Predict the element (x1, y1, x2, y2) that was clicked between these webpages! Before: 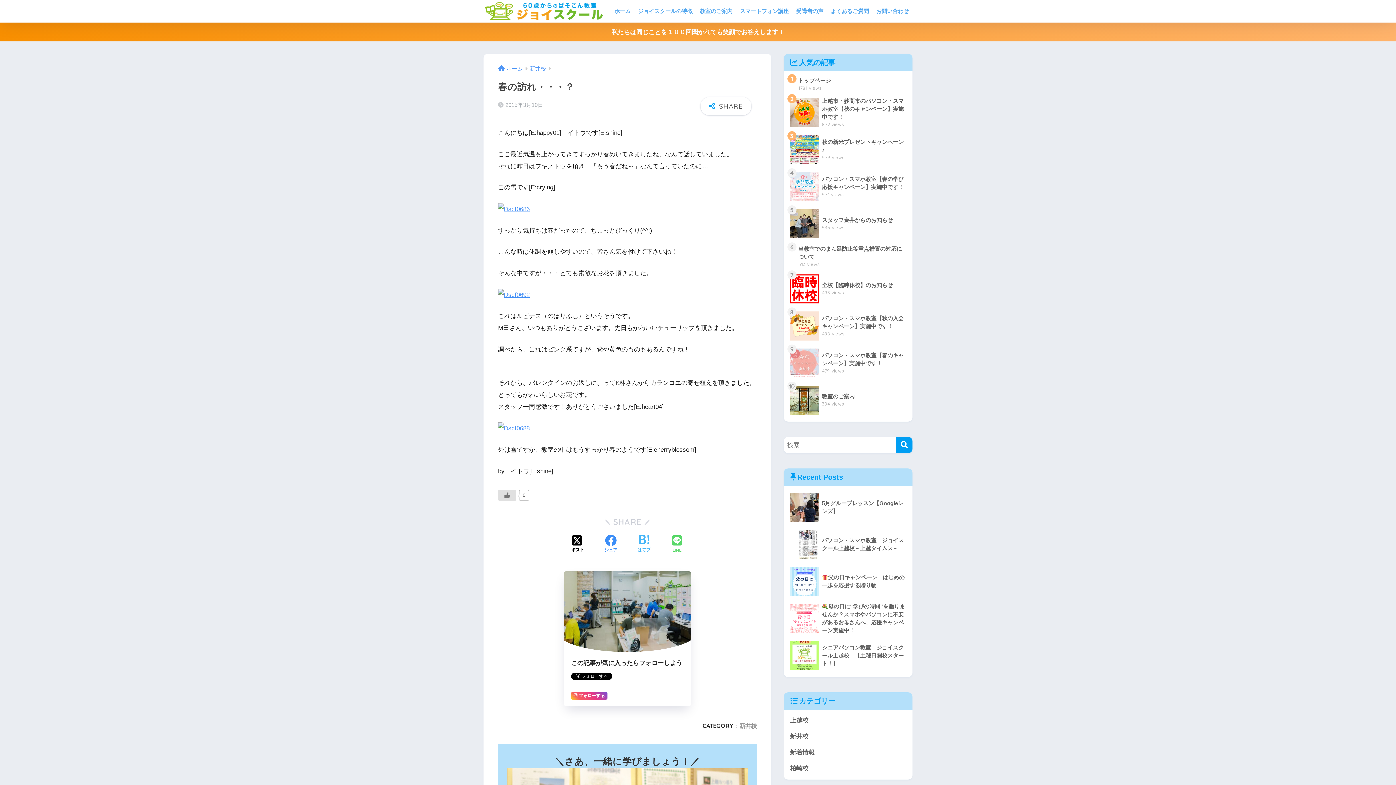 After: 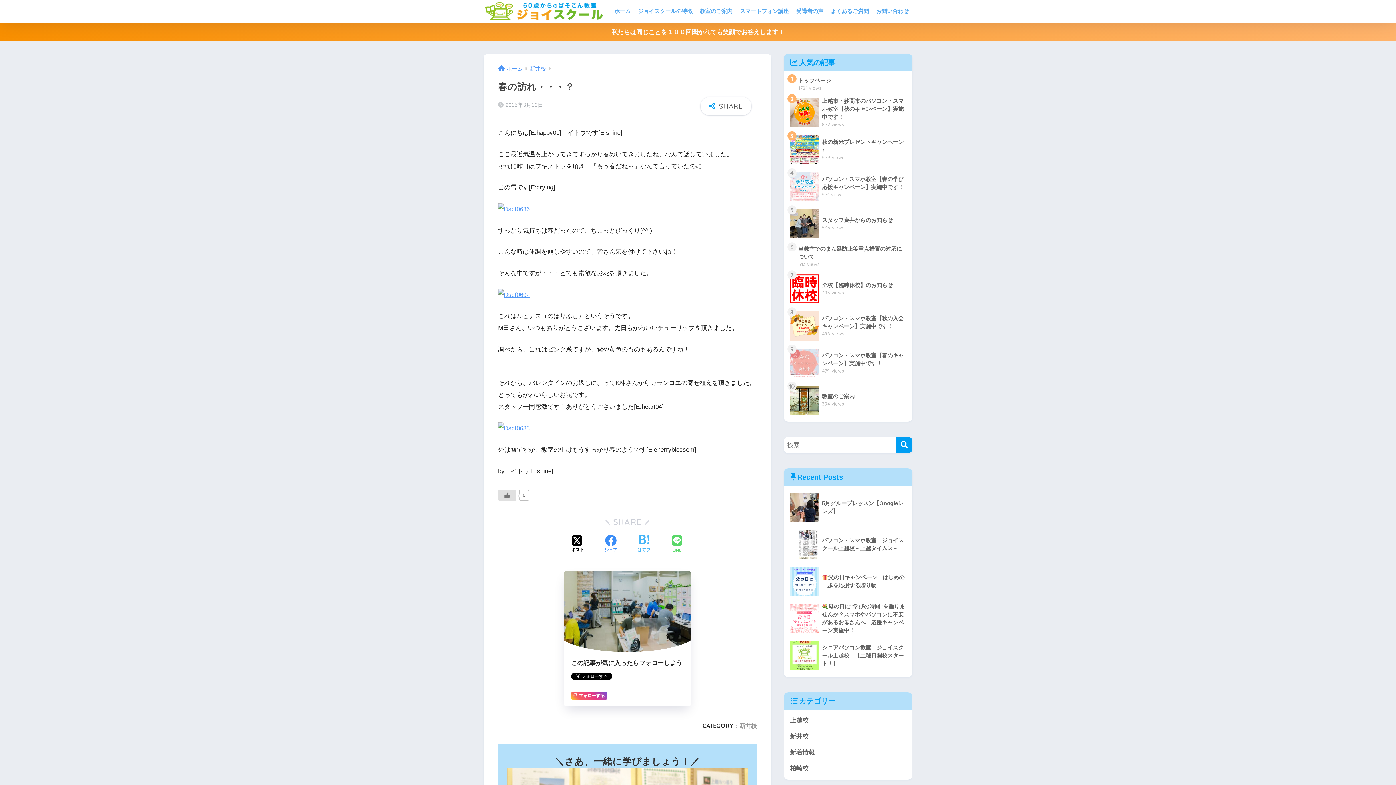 Action: label:  フォローする bbox: (571, 692, 607, 700)